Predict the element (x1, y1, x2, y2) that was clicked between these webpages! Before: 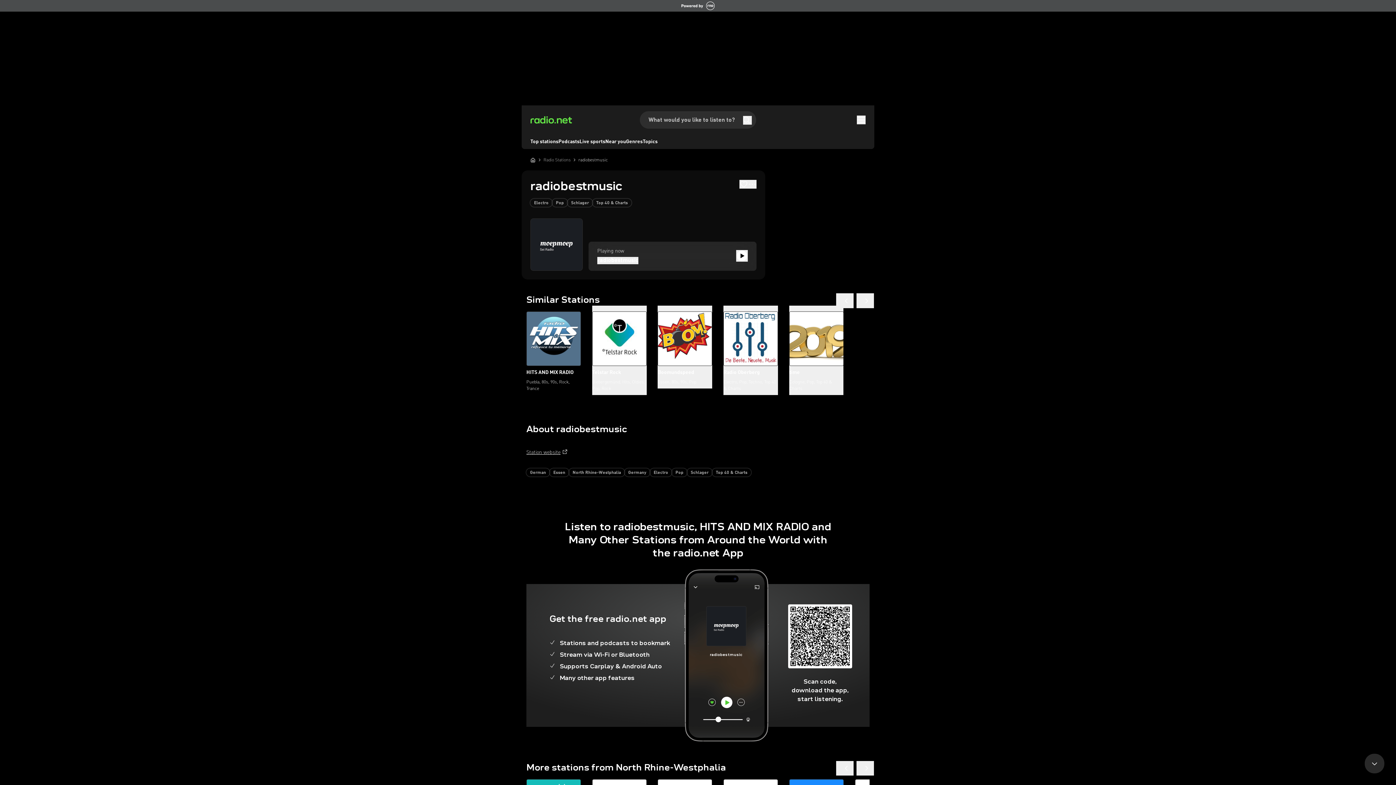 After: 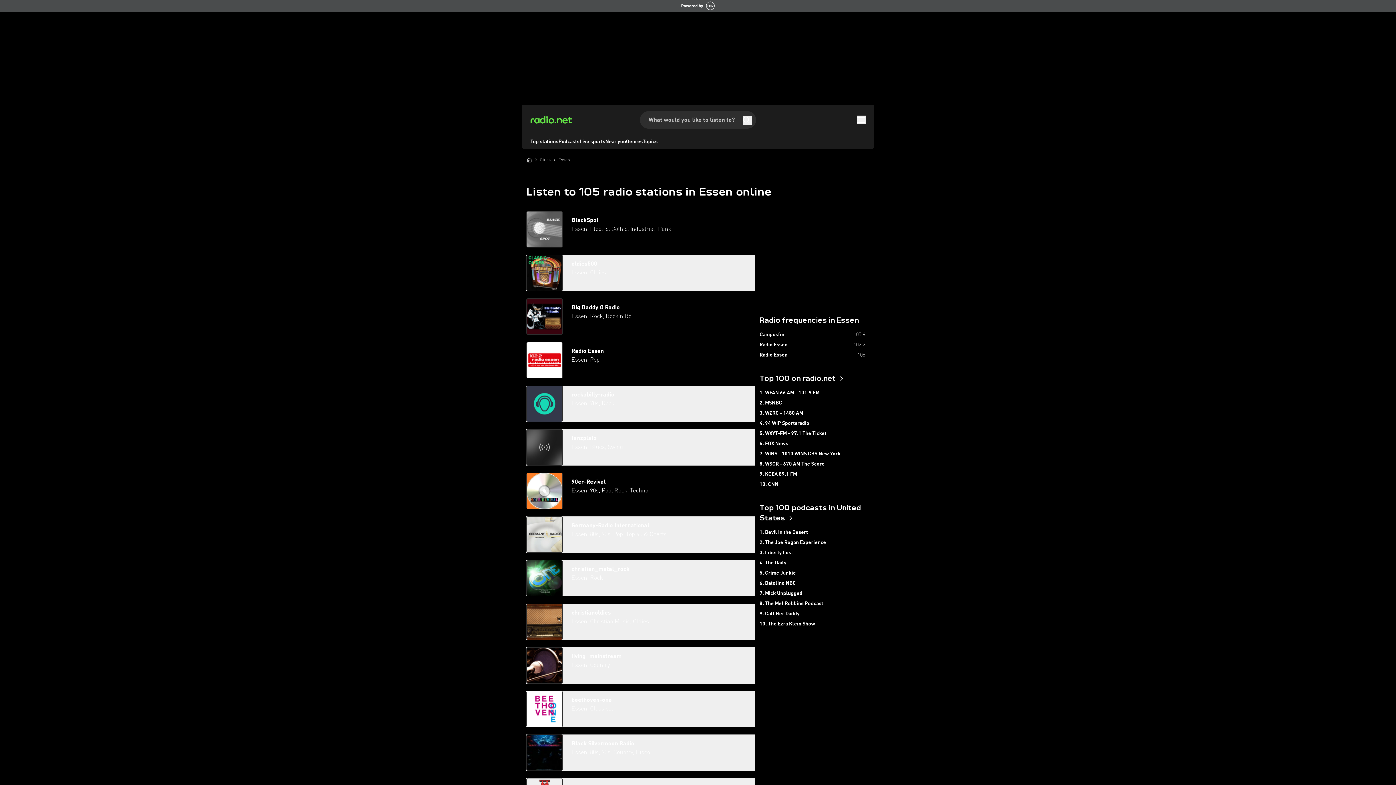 Action: bbox: (549, 468, 569, 476) label: Essen